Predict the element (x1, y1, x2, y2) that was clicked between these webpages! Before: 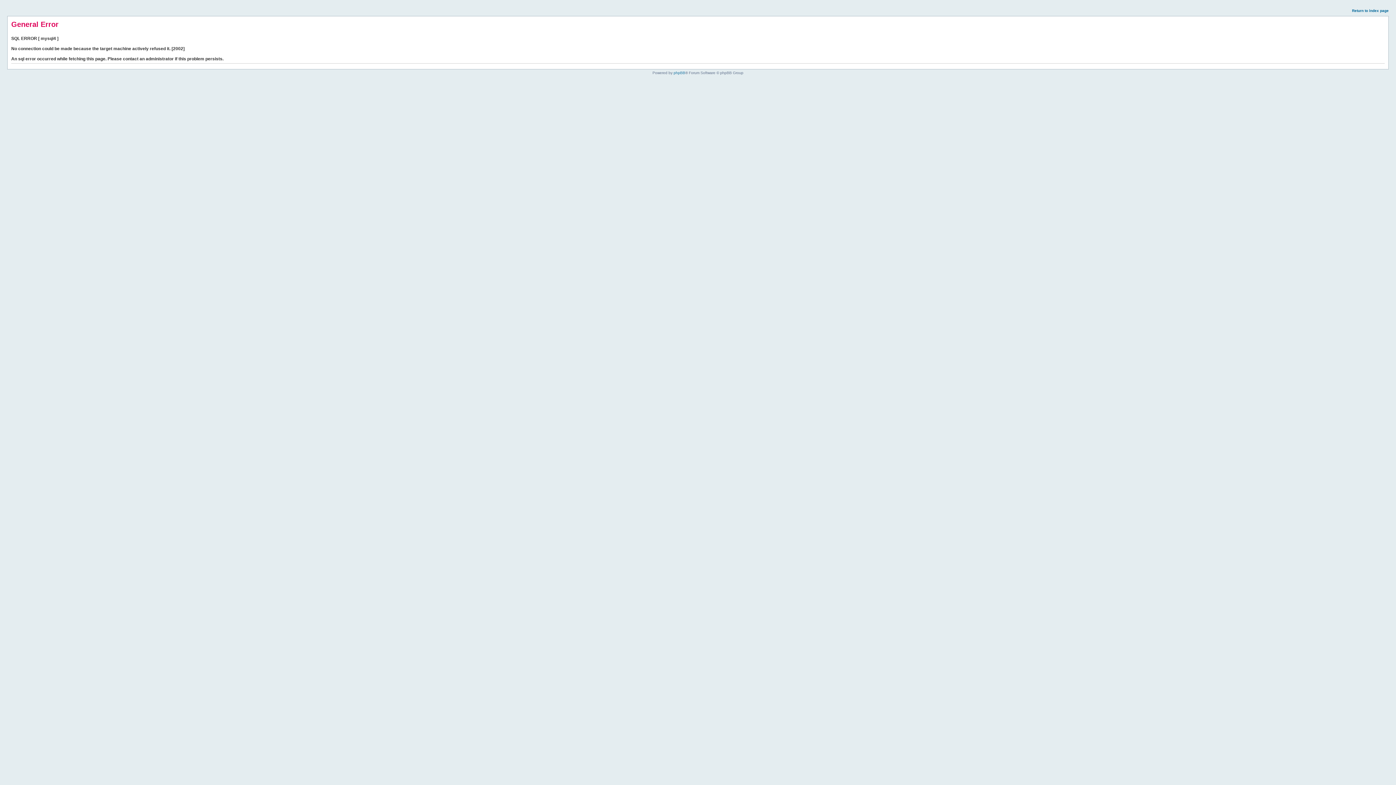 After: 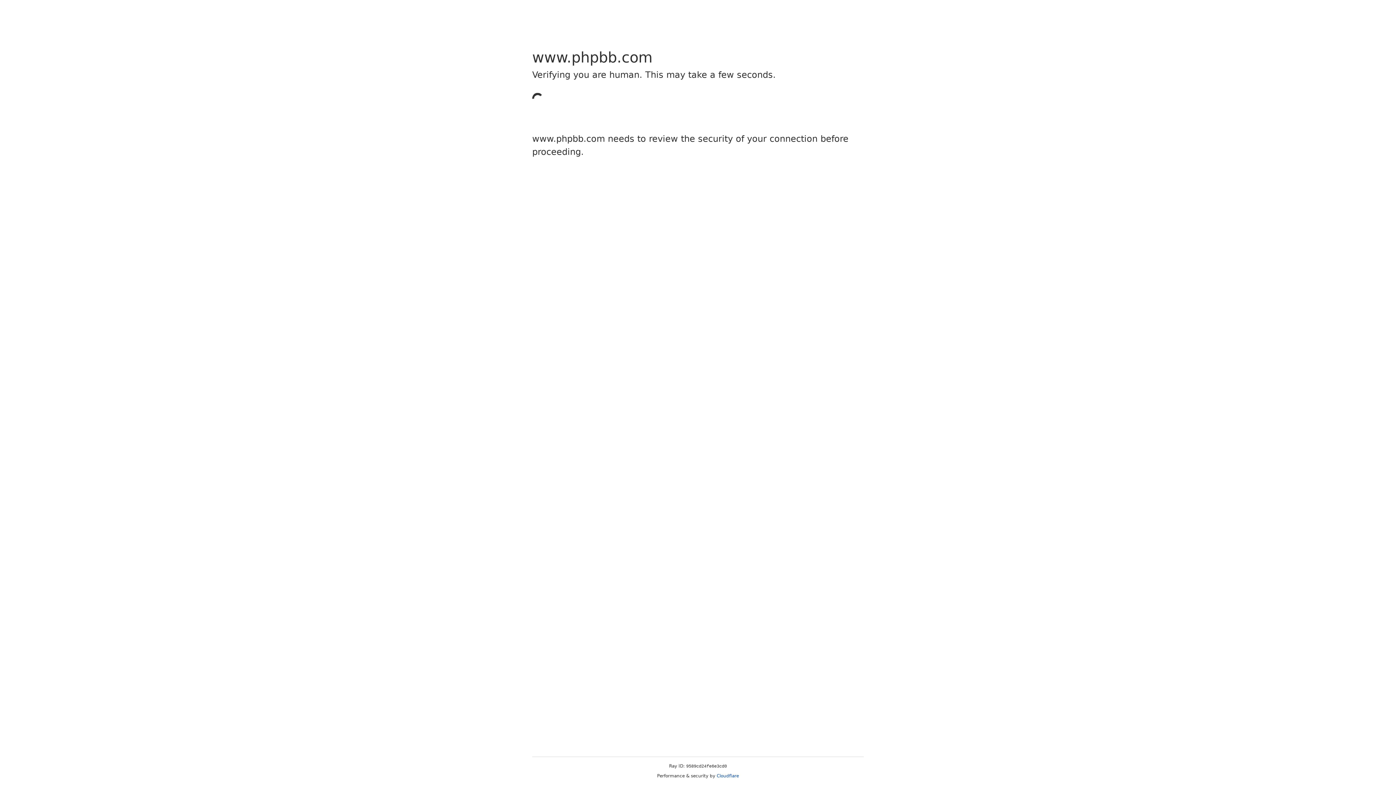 Action: label: phpBB bbox: (673, 70, 685, 74)